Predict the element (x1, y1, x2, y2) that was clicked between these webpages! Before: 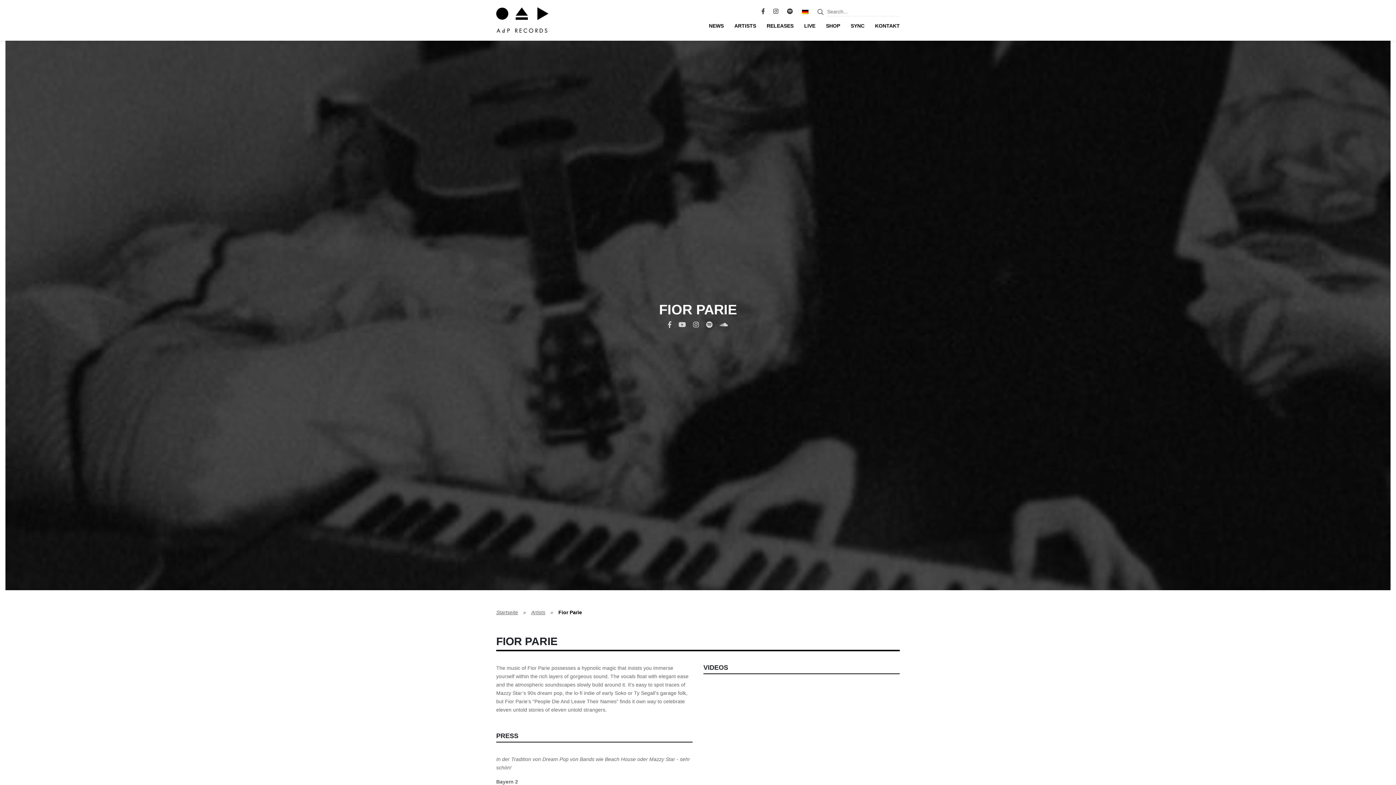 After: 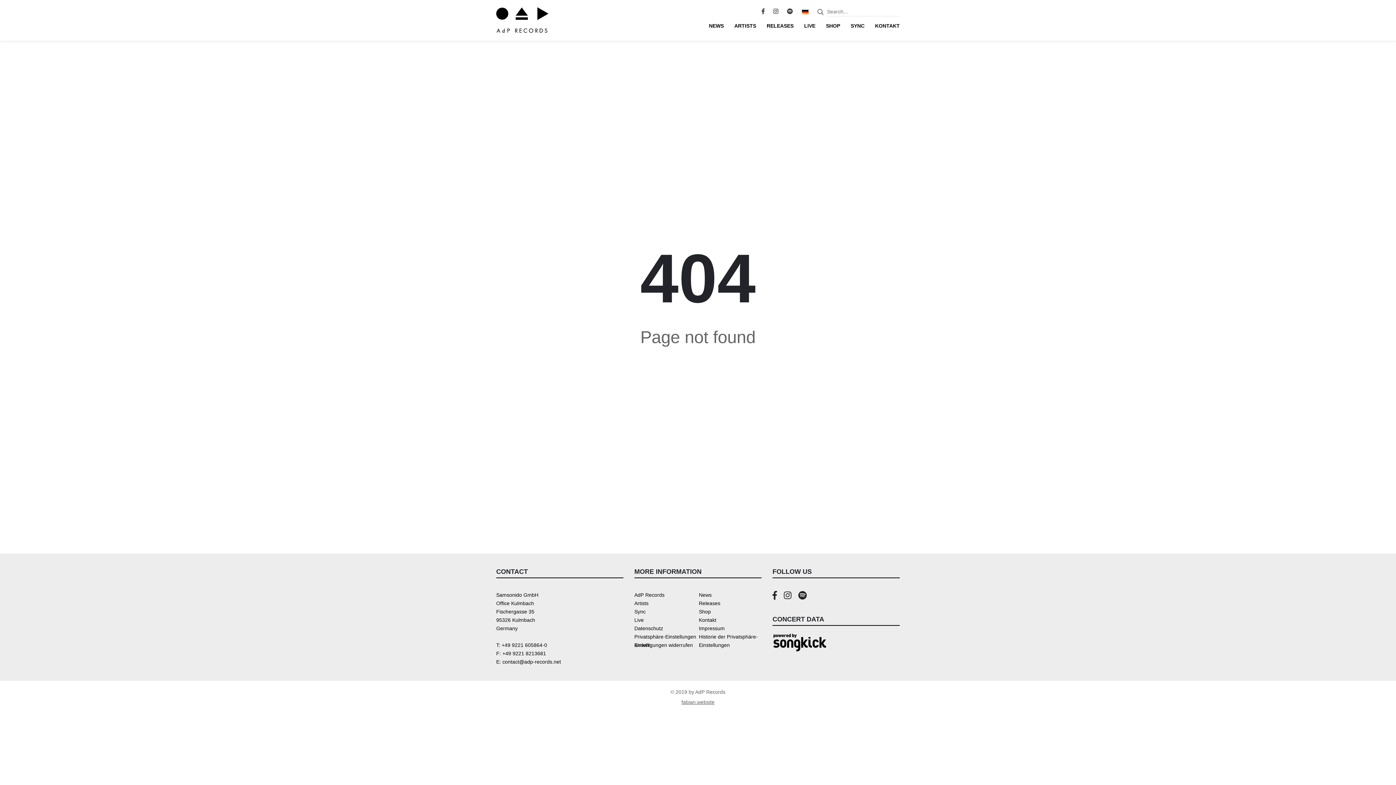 Action: bbox: (709, 22, 724, 28) label: NEWS